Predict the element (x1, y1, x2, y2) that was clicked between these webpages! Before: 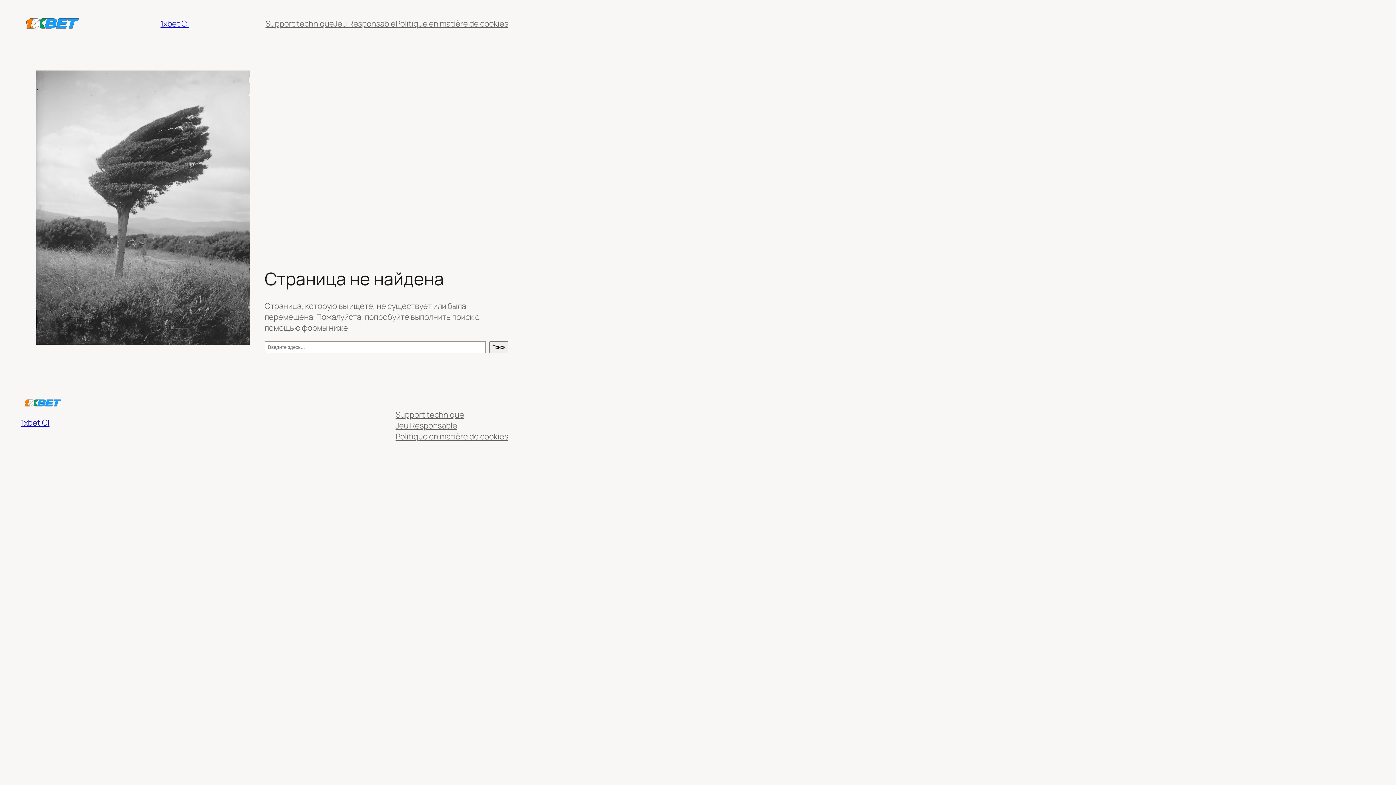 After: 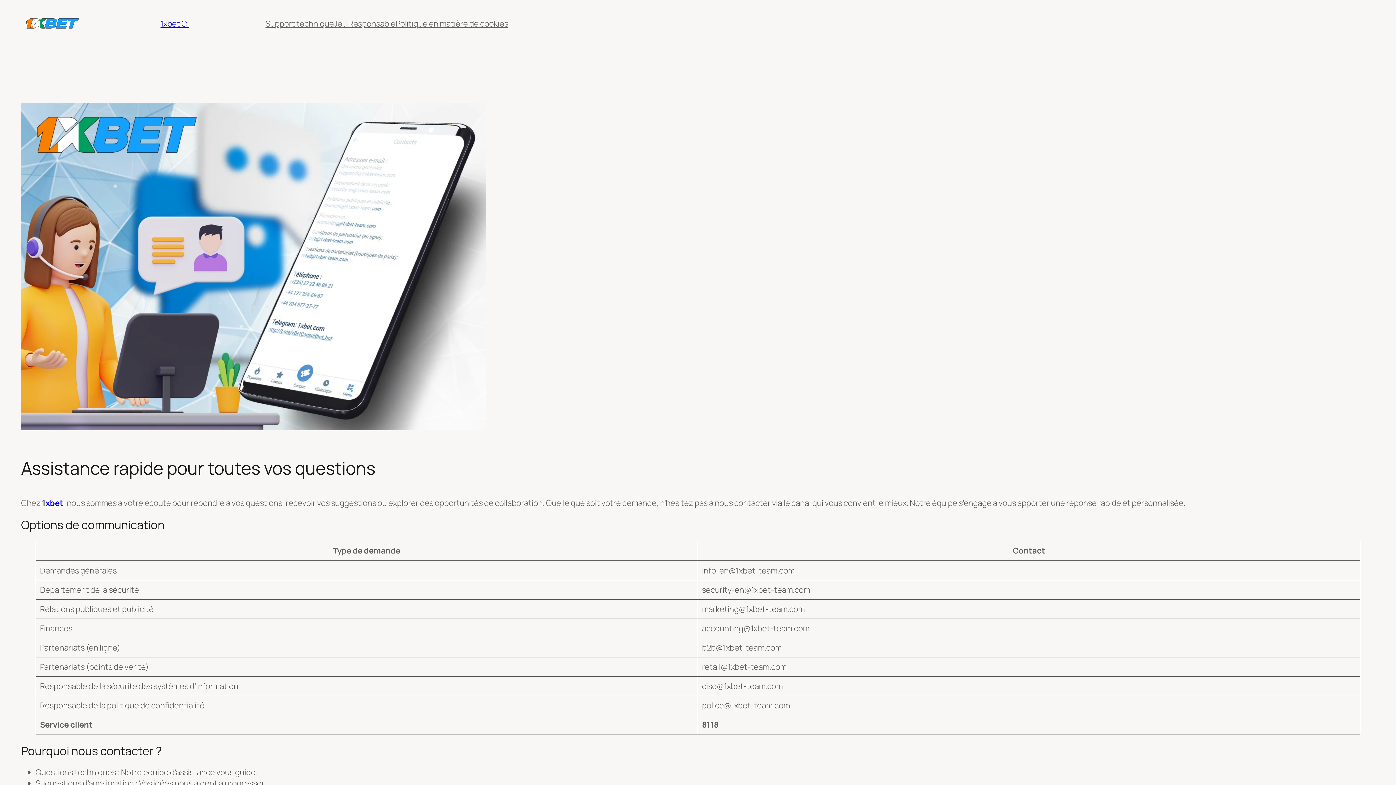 Action: bbox: (395, 409, 464, 420) label: Support technique